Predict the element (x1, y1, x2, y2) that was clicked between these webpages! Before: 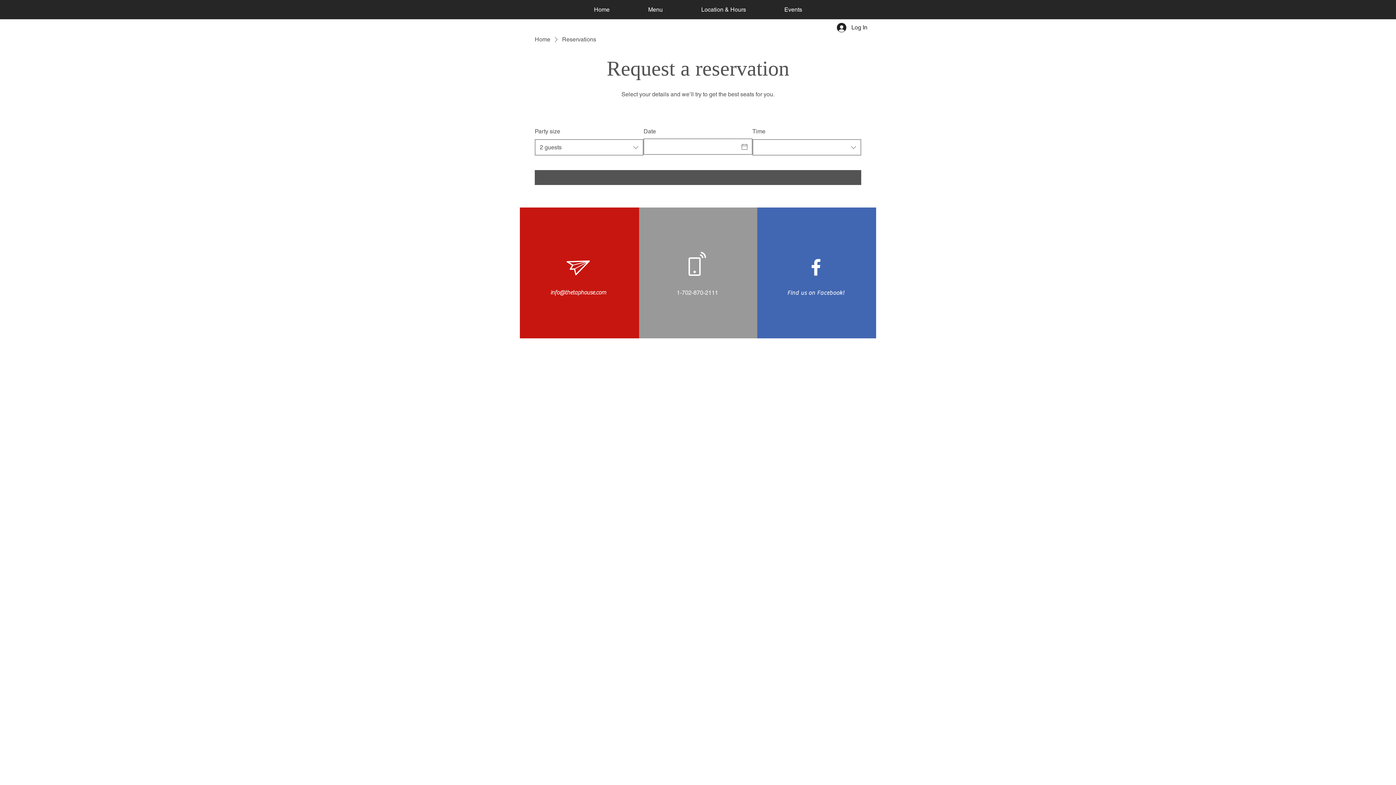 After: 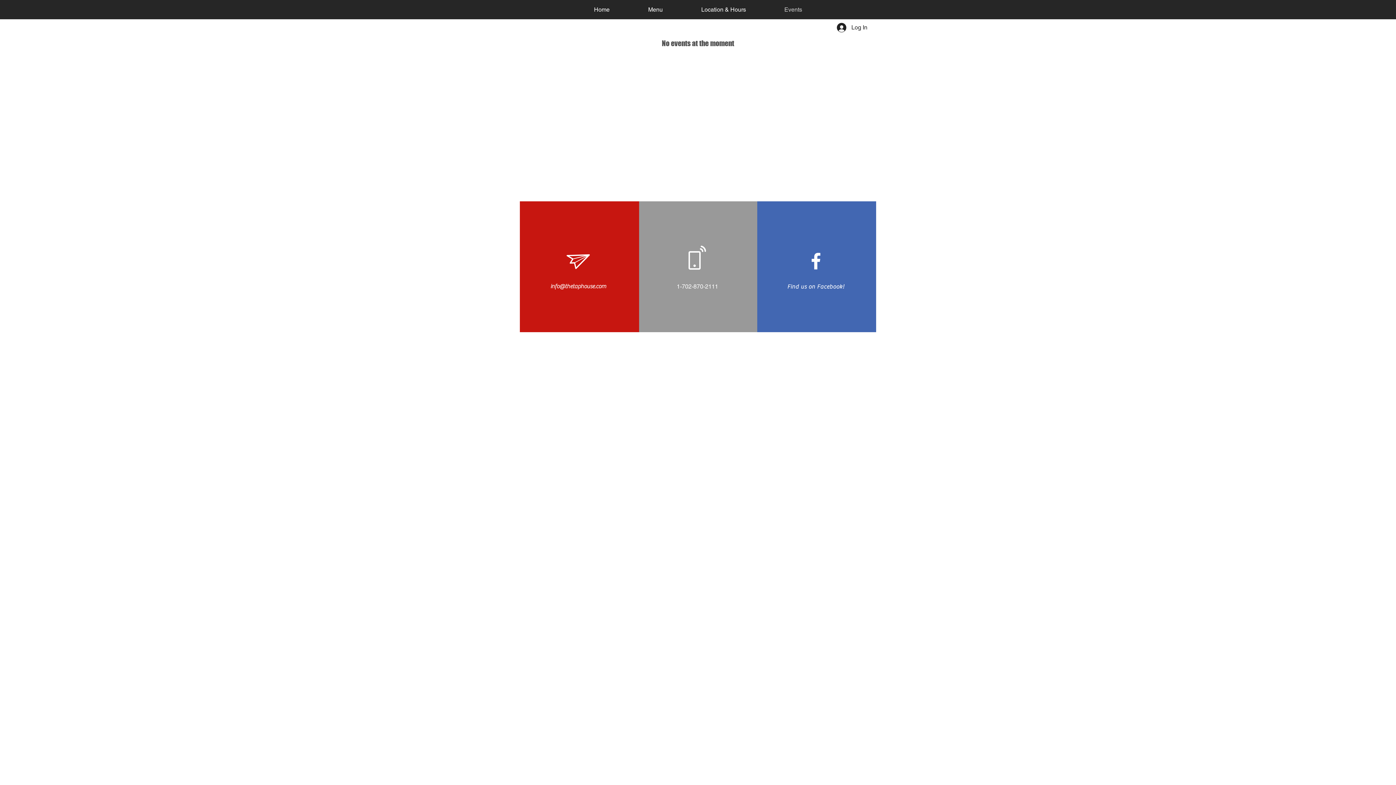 Action: label: Events bbox: (765, 4, 821, 14)